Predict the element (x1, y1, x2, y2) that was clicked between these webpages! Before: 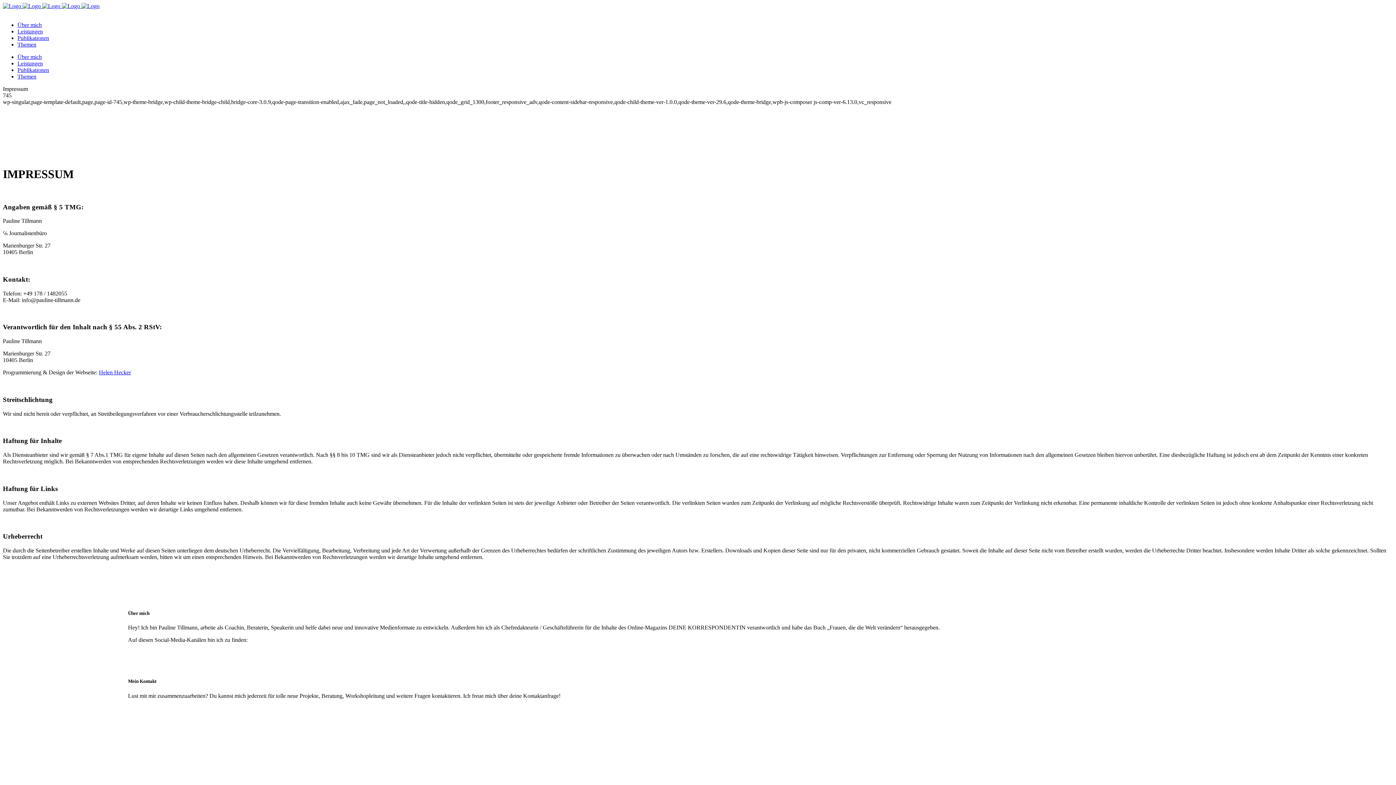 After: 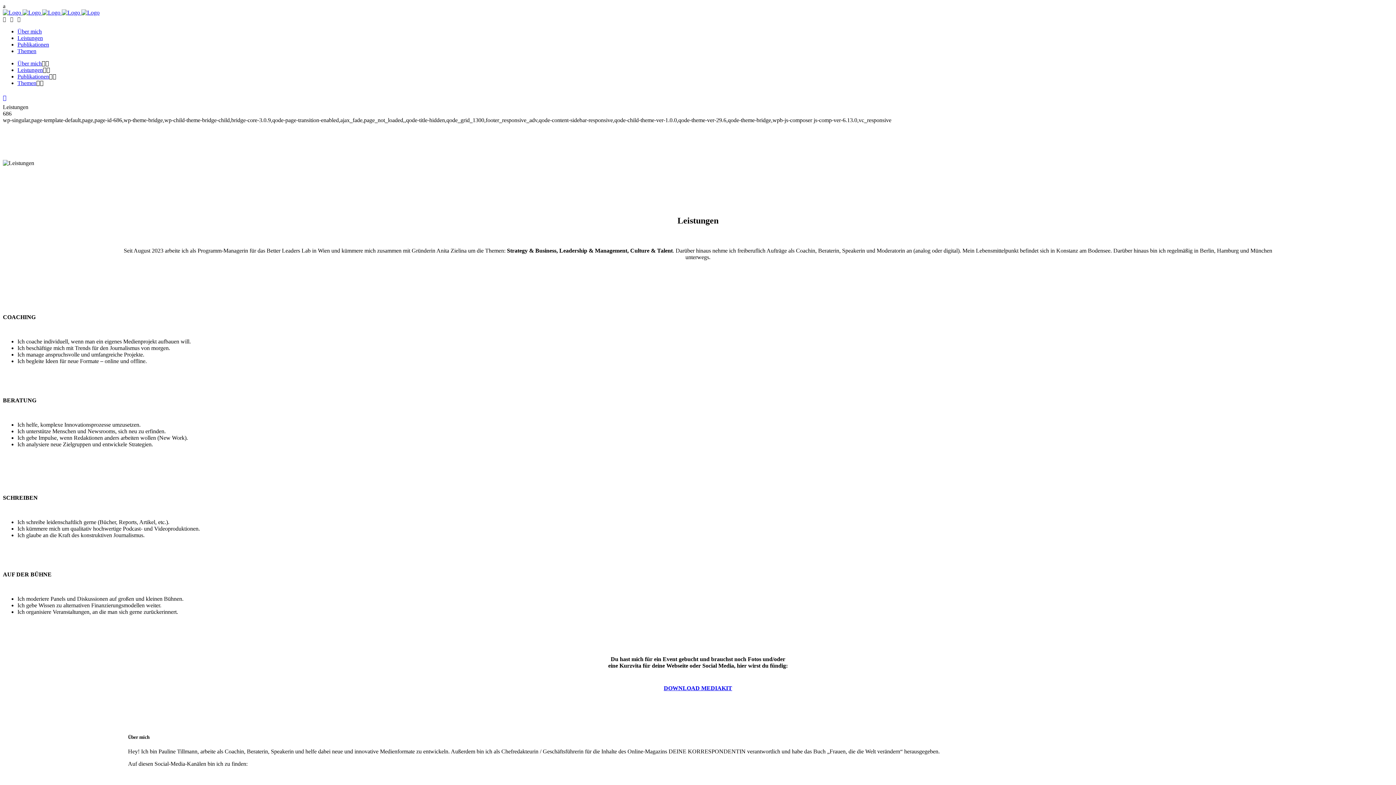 Action: bbox: (17, 28, 42, 34) label: Leistungen